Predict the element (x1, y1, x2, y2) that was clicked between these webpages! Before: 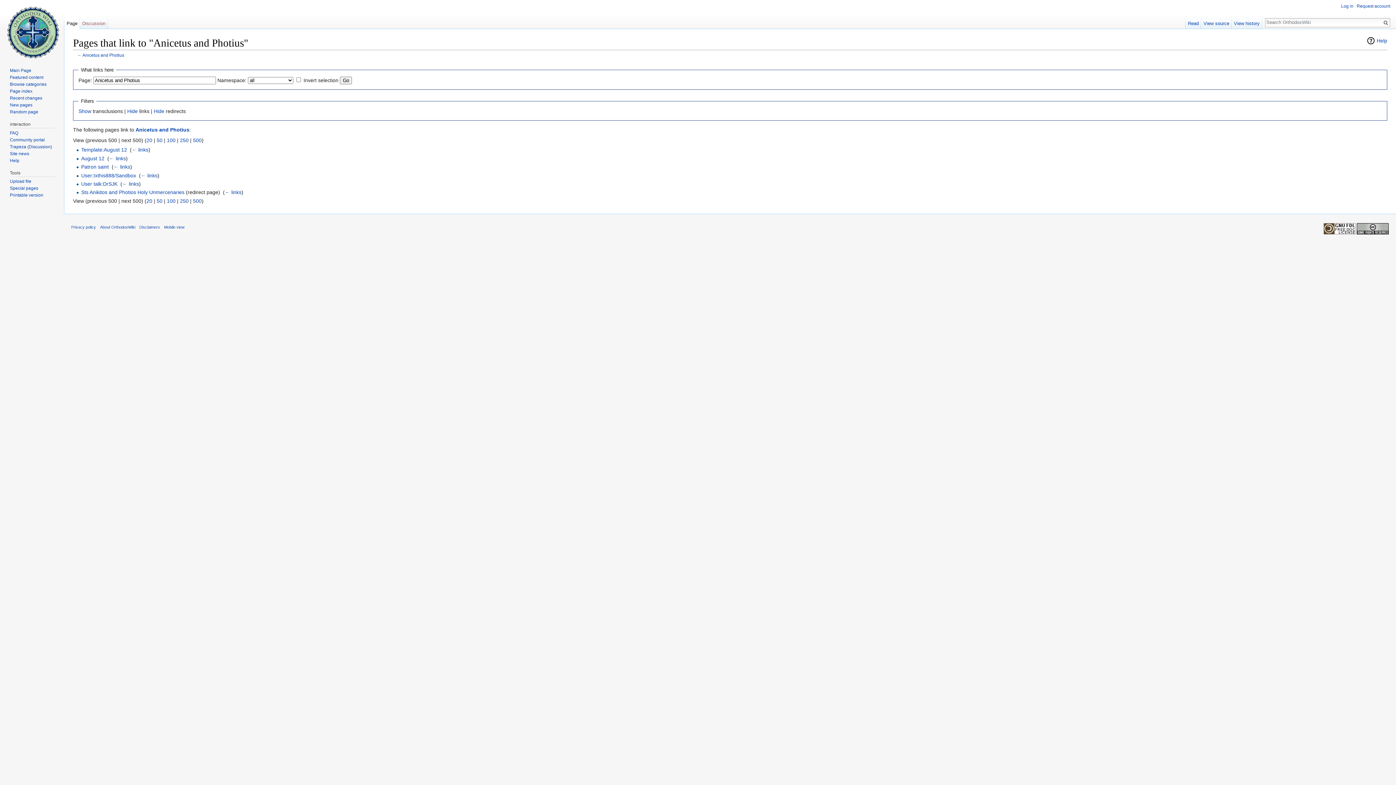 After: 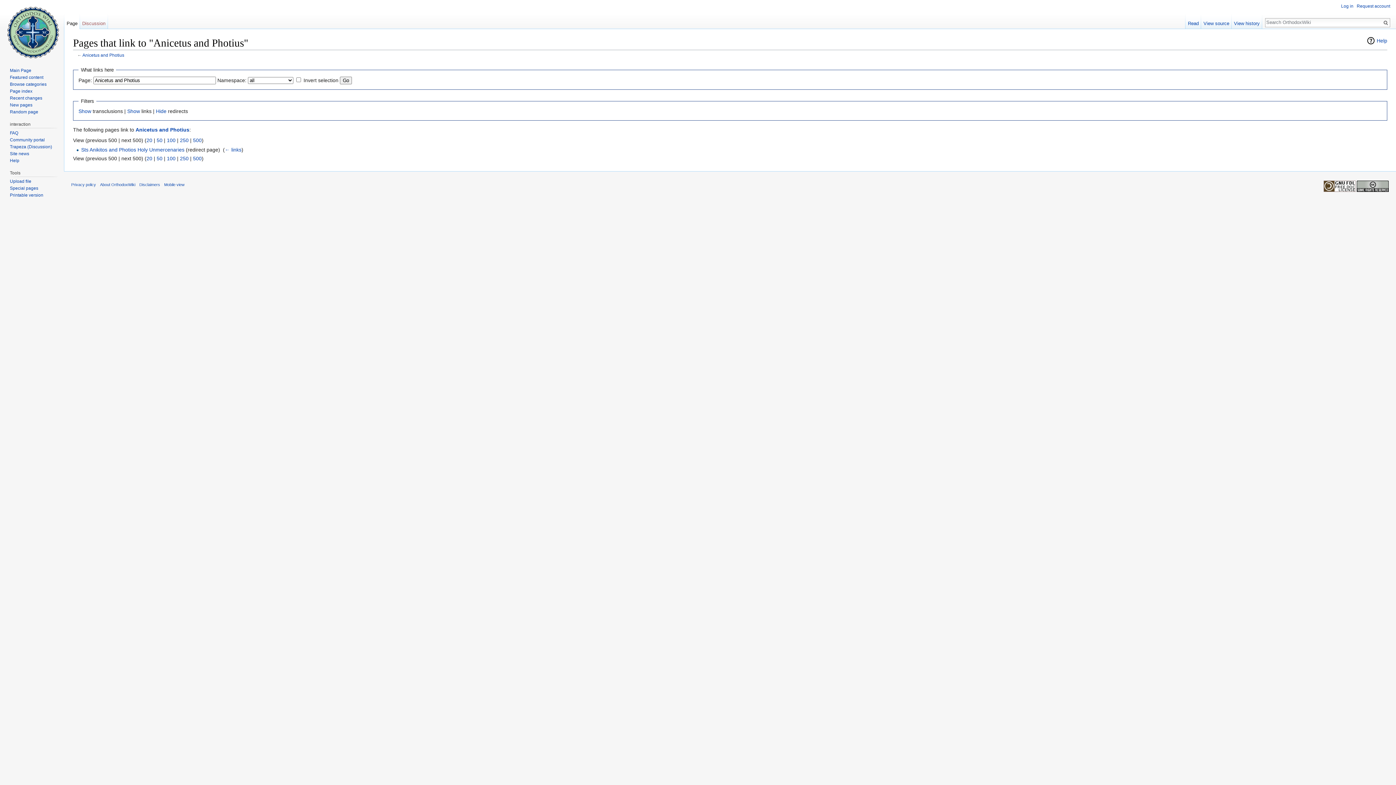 Action: bbox: (127, 108, 137, 114) label: Hide